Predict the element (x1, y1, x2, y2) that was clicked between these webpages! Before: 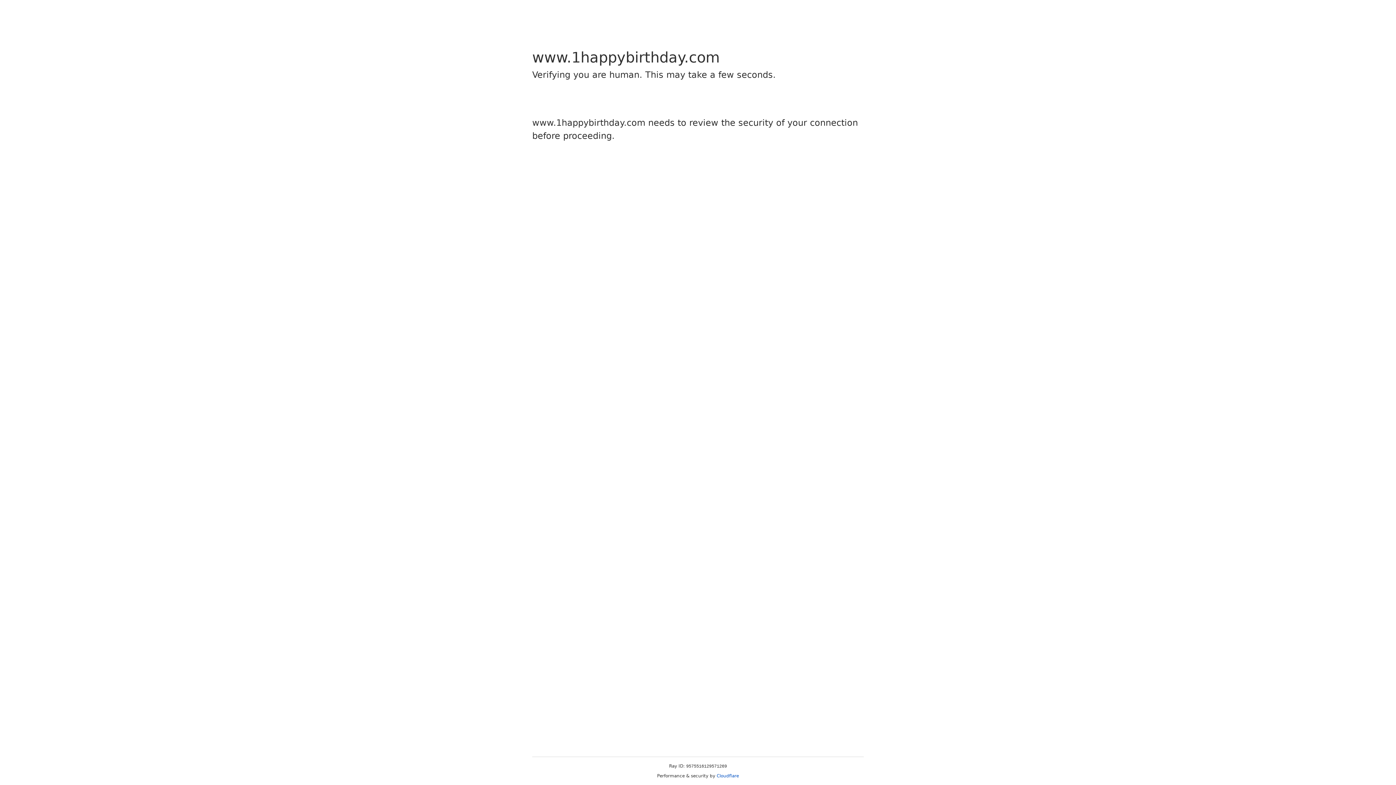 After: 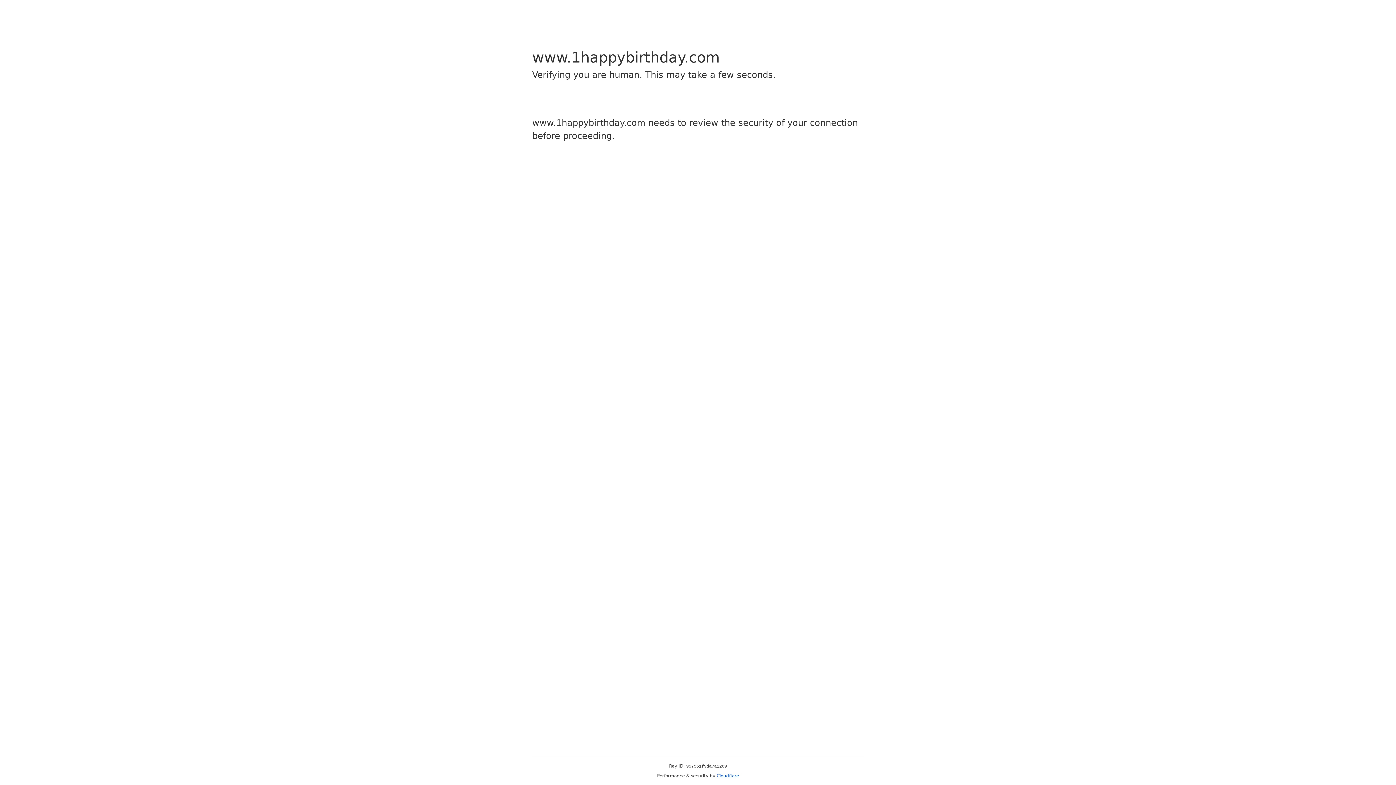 Action: label: Cloudflare bbox: (716, 773, 739, 778)